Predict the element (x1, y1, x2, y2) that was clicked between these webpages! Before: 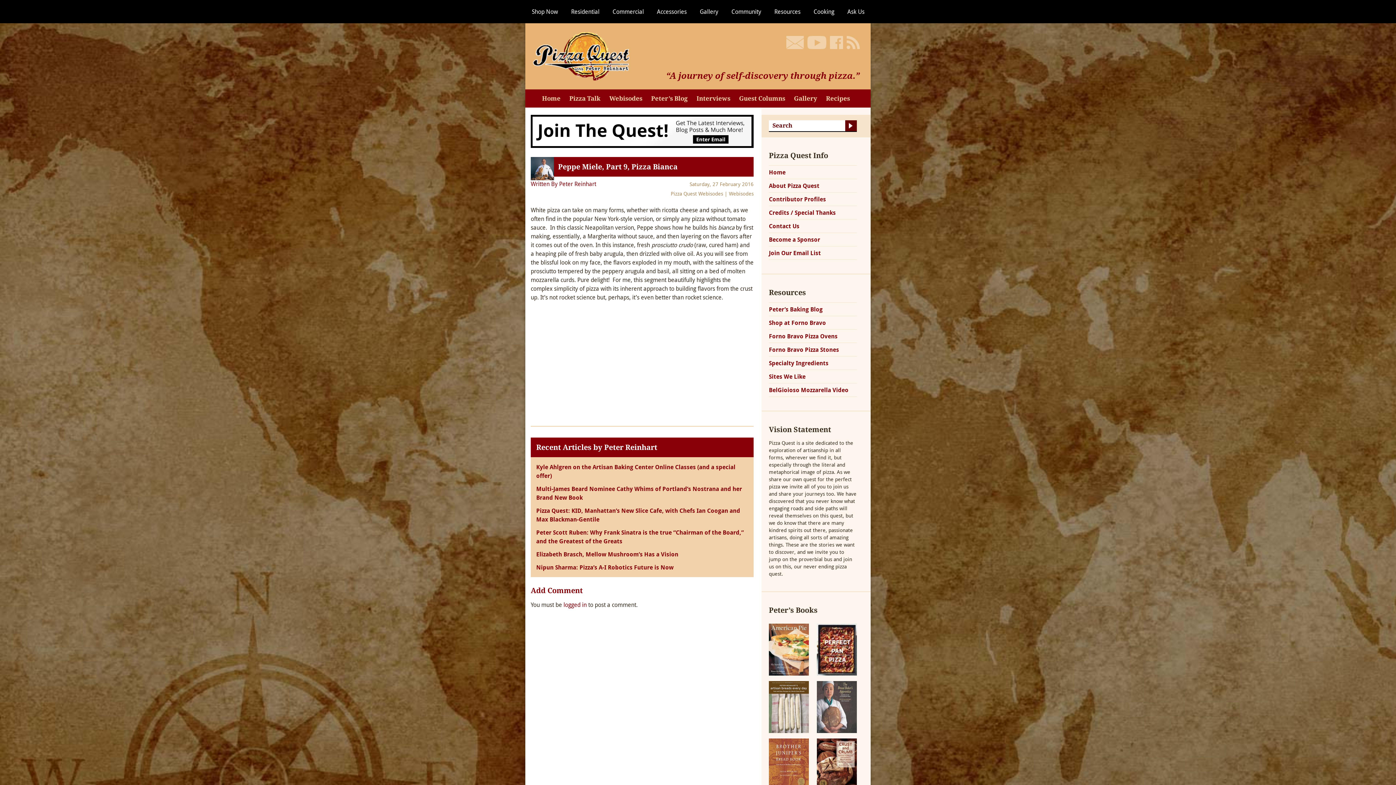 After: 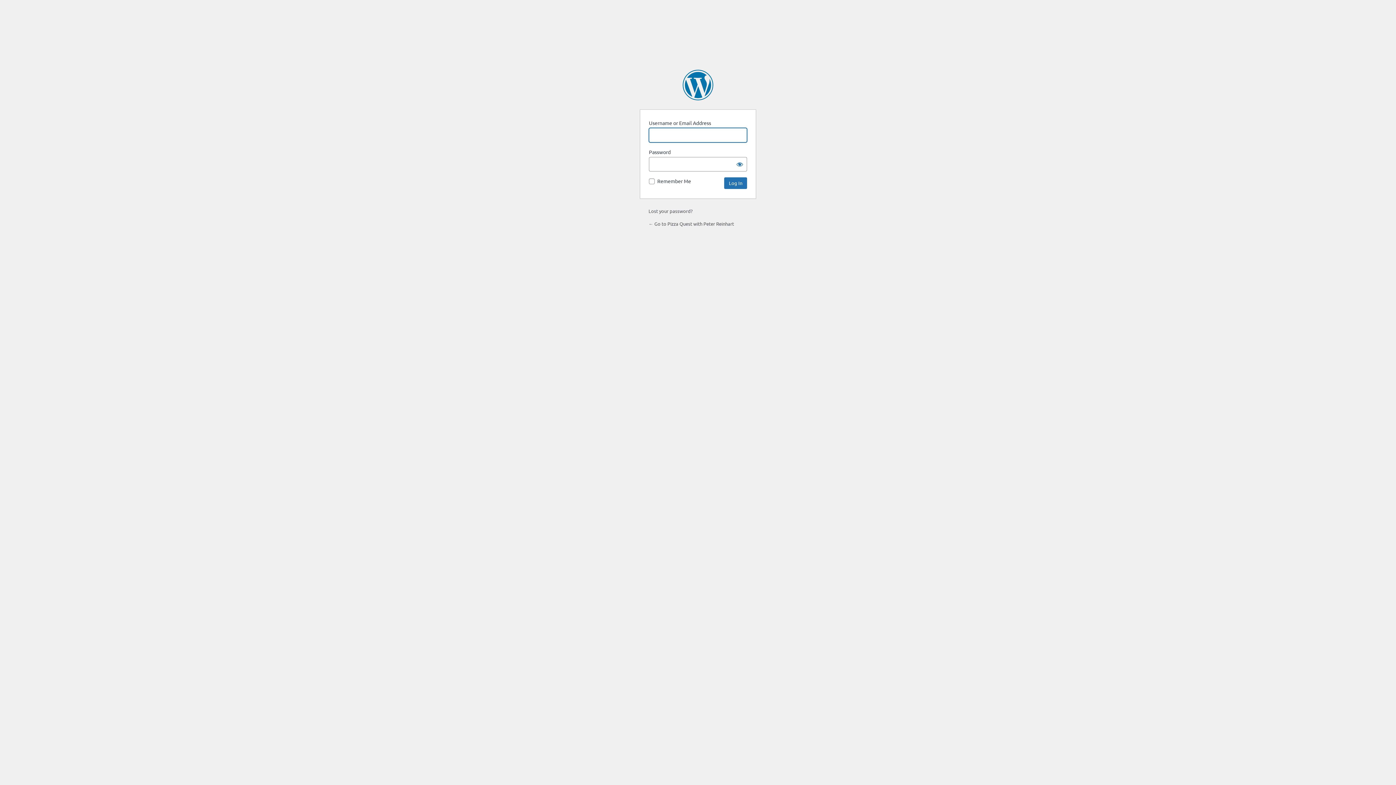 Action: label: logged in bbox: (563, 601, 586, 609)